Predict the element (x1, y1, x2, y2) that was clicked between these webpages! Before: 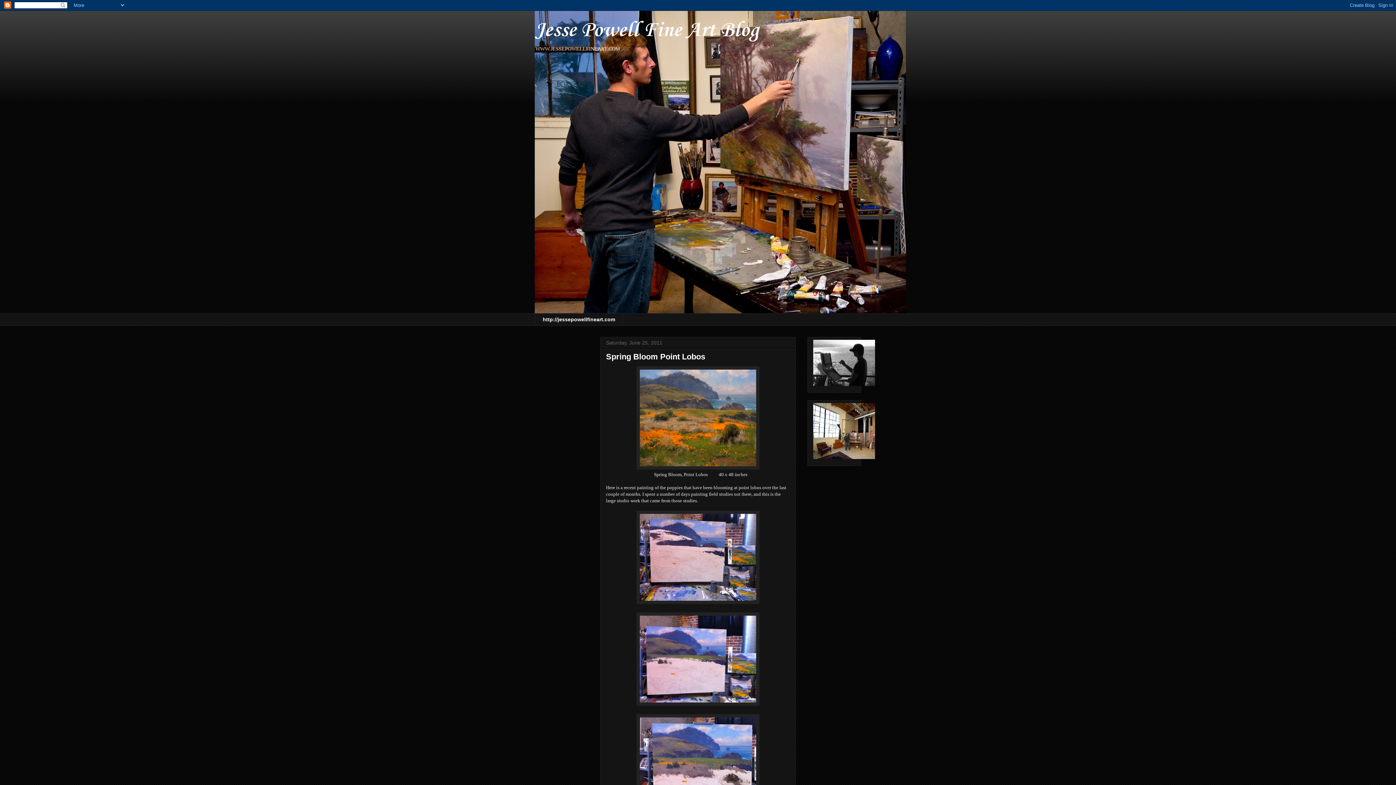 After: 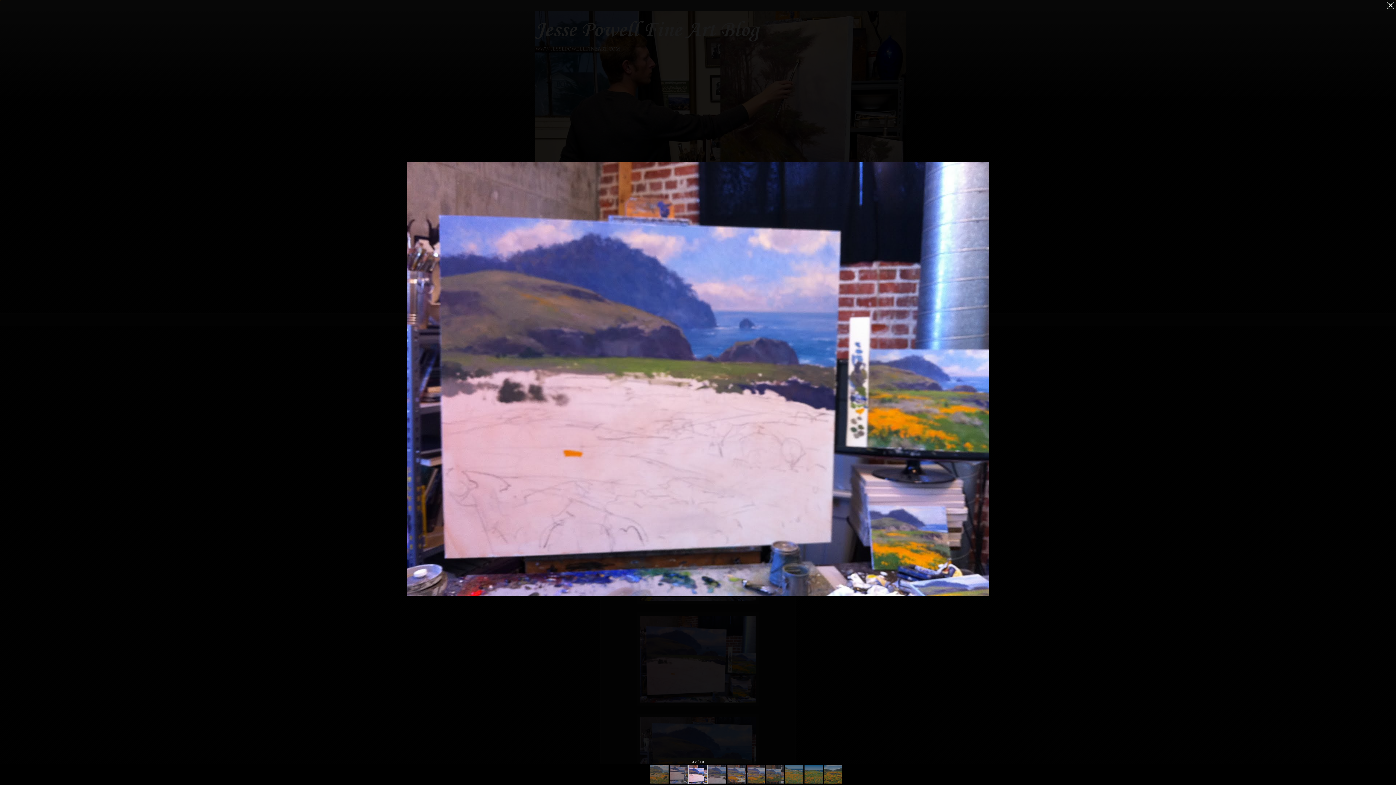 Action: bbox: (636, 701, 759, 707)